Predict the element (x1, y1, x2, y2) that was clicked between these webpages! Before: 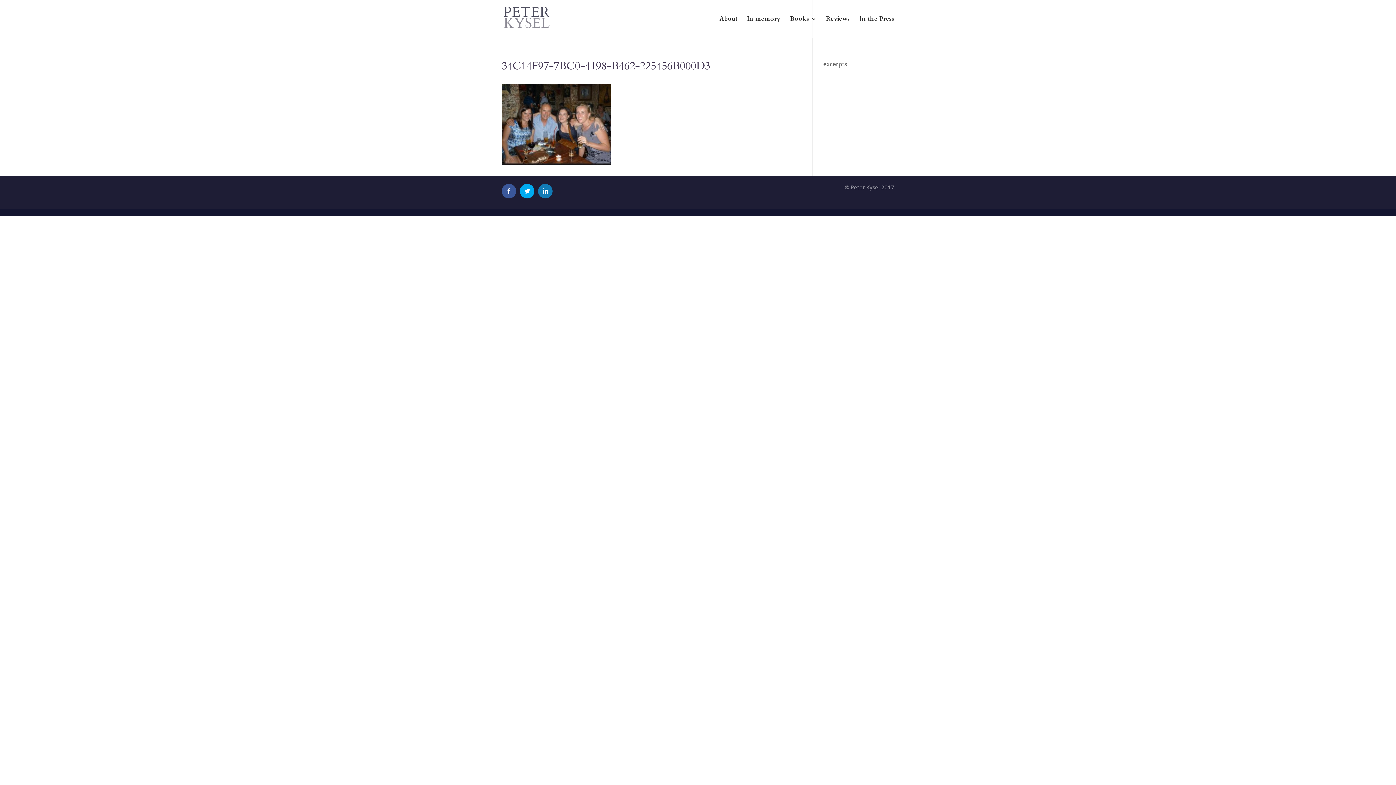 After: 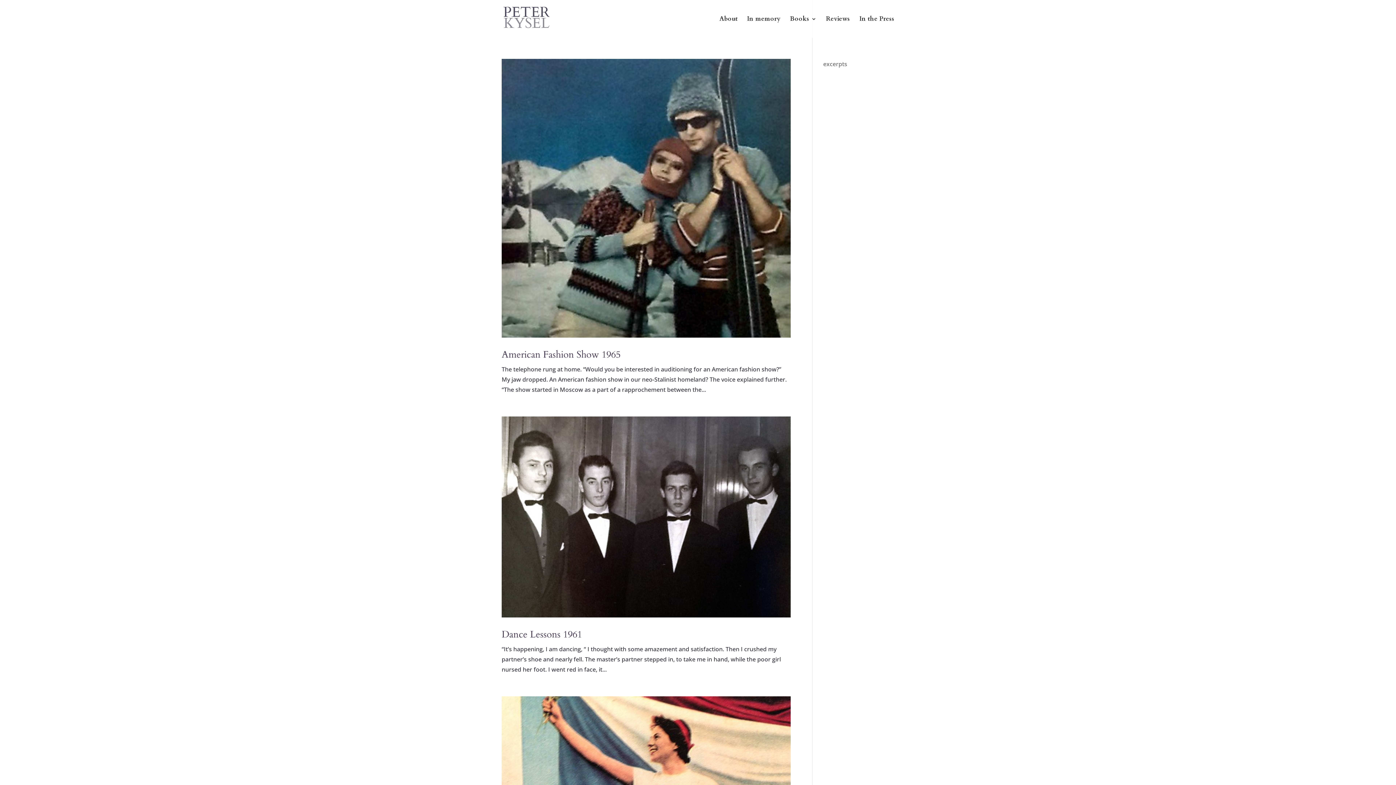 Action: label: excerpts bbox: (823, 60, 847, 68)